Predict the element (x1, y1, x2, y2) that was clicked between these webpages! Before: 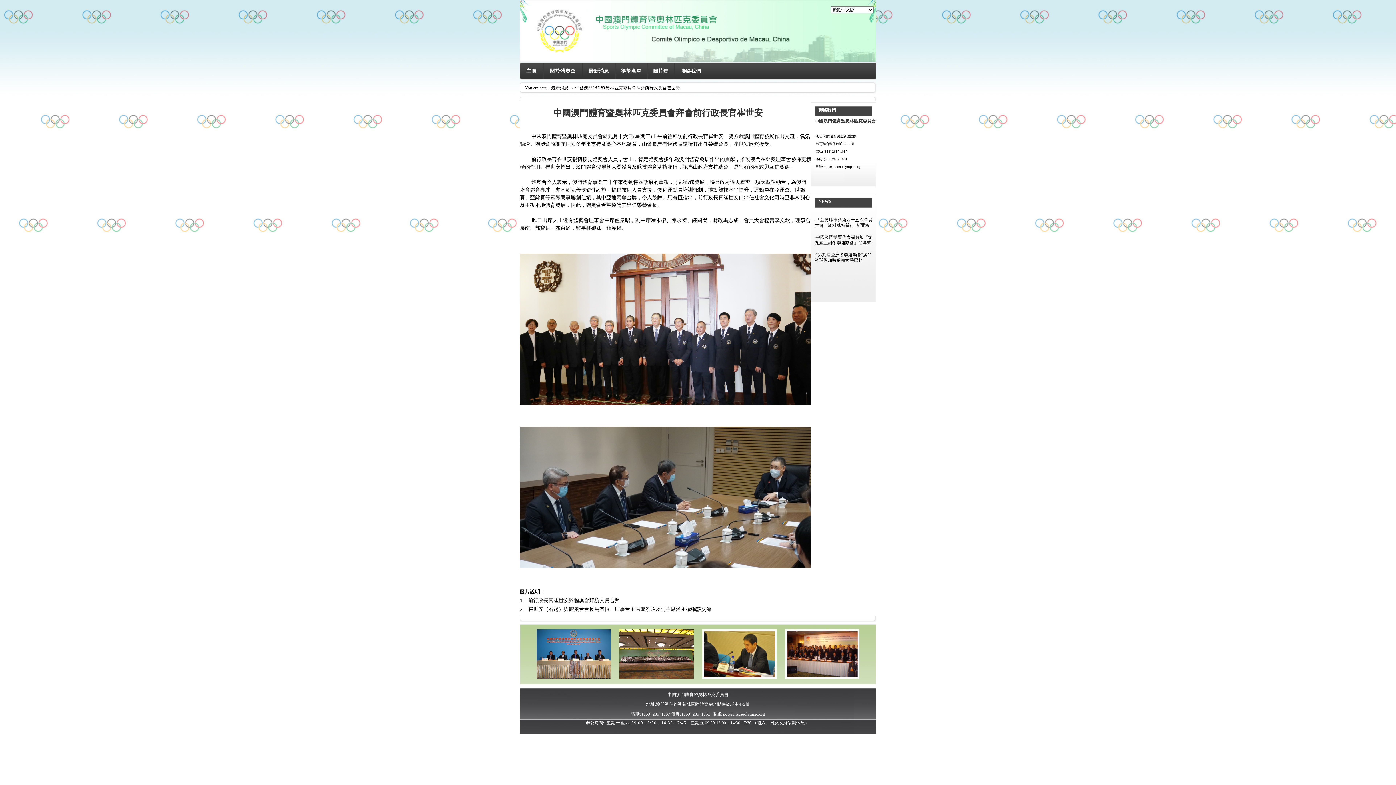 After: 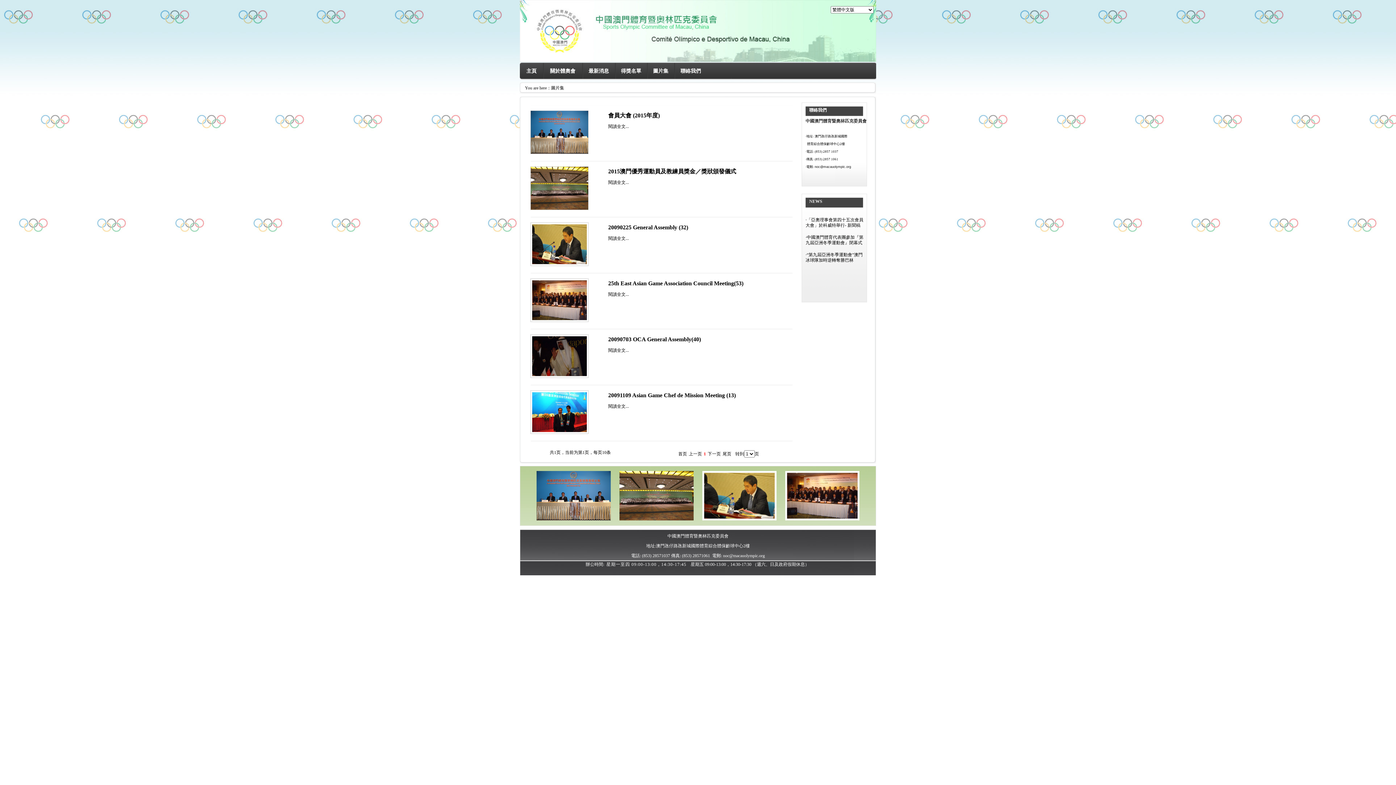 Action: bbox: (653, 68, 668, 73) label: 圖片集